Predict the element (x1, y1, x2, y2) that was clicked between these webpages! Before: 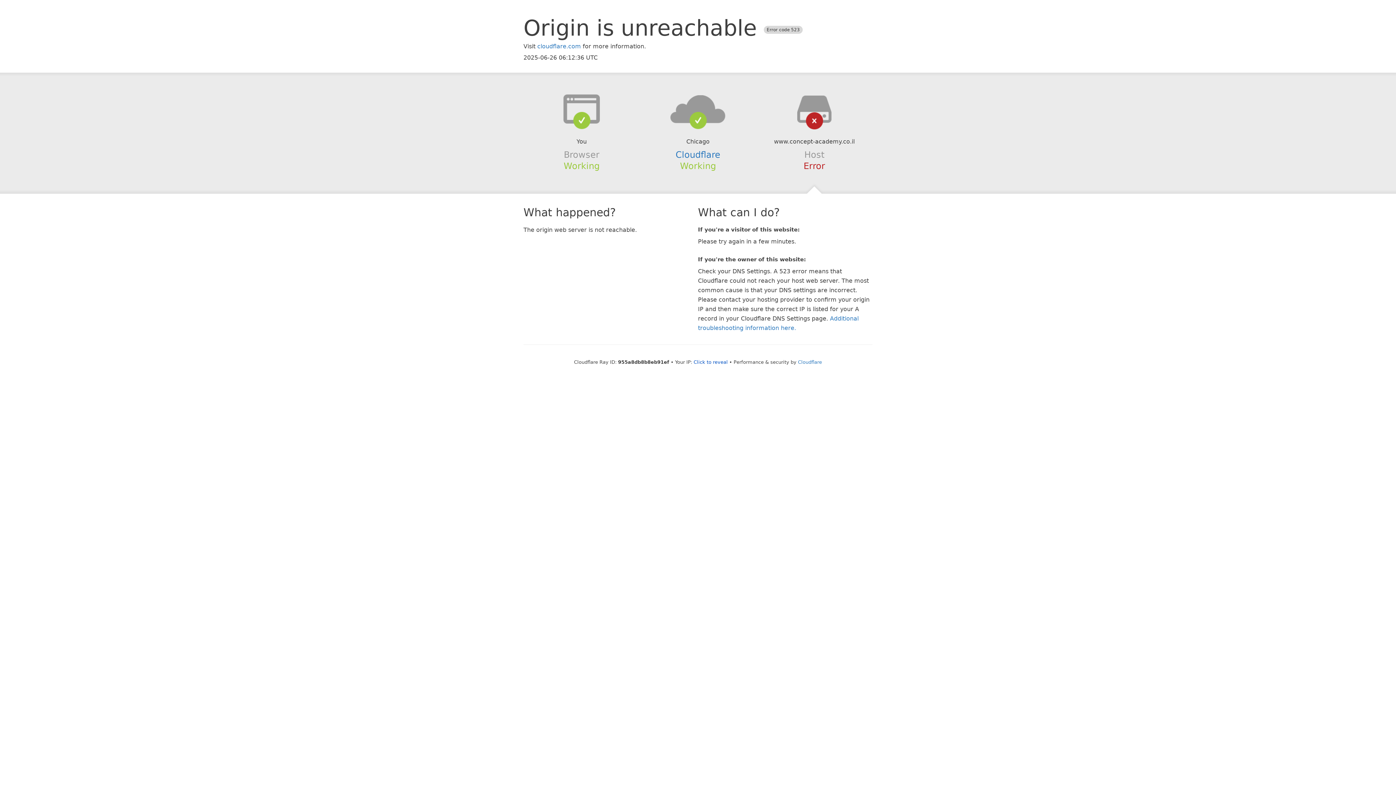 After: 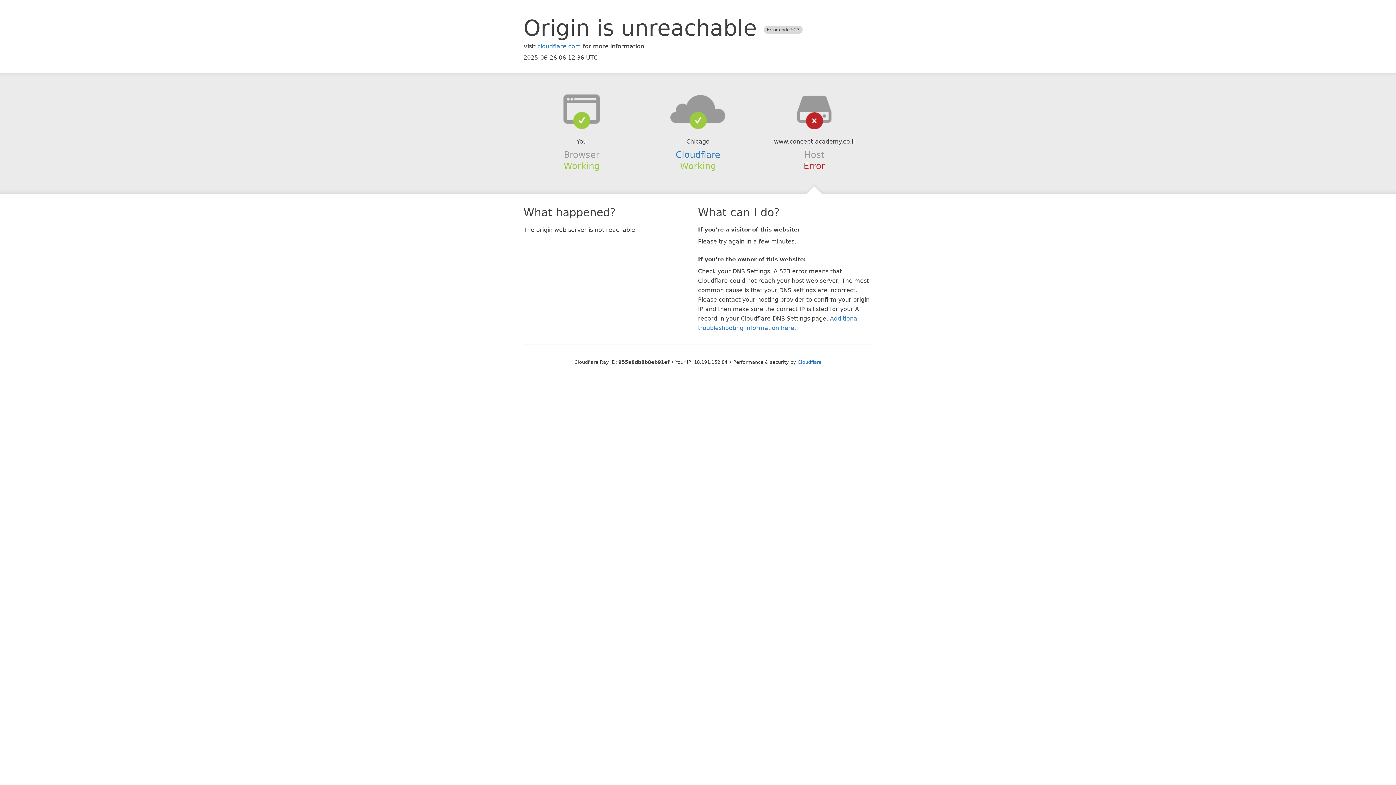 Action: label: Click to reveal bbox: (693, 359, 728, 364)